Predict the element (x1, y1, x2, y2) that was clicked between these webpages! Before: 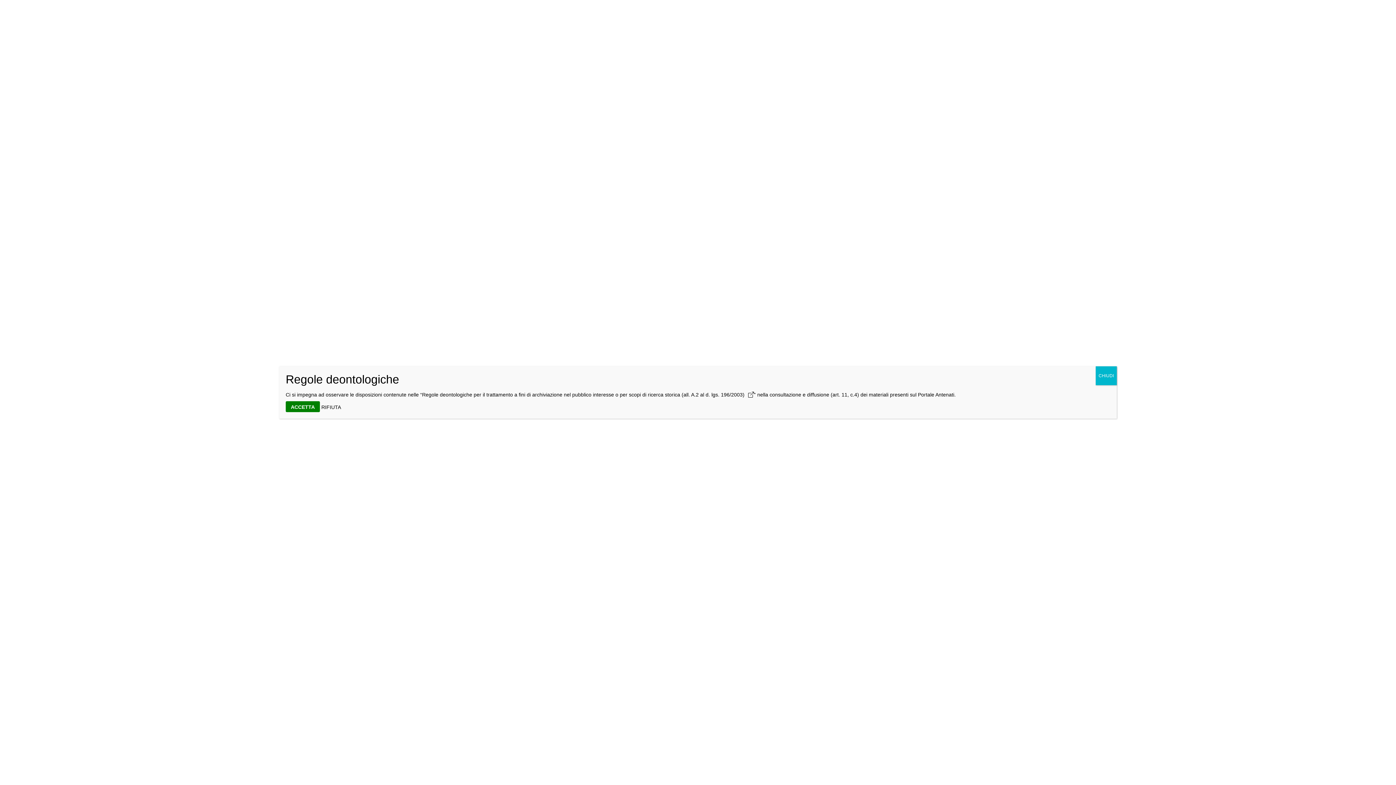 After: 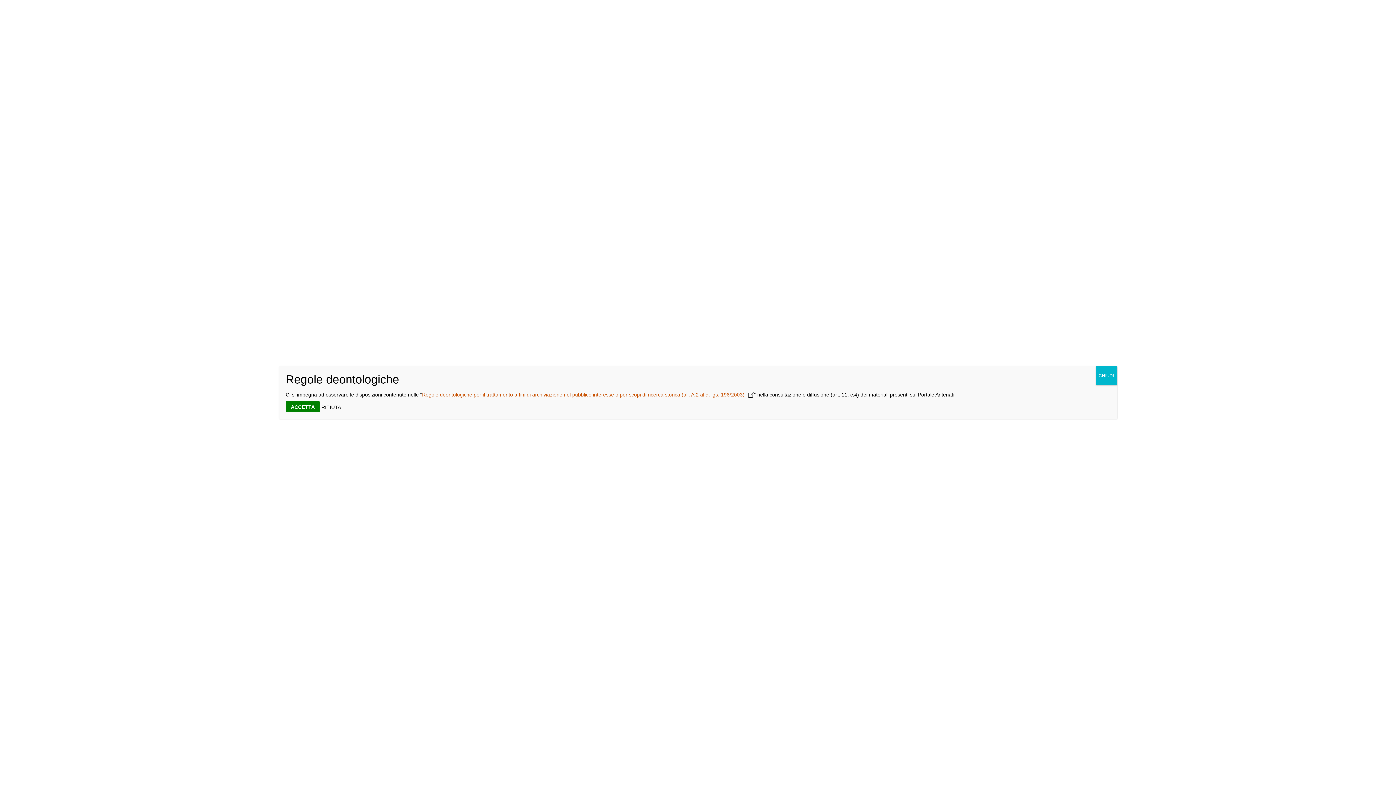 Action: bbox: (422, 392, 754, 397) label: Regole deontologiche per il trattamento a fini di archiviazione nel pubblico interesse o per scopi di ricerca storica (all. A.2 al d. lgs. 196/2003)